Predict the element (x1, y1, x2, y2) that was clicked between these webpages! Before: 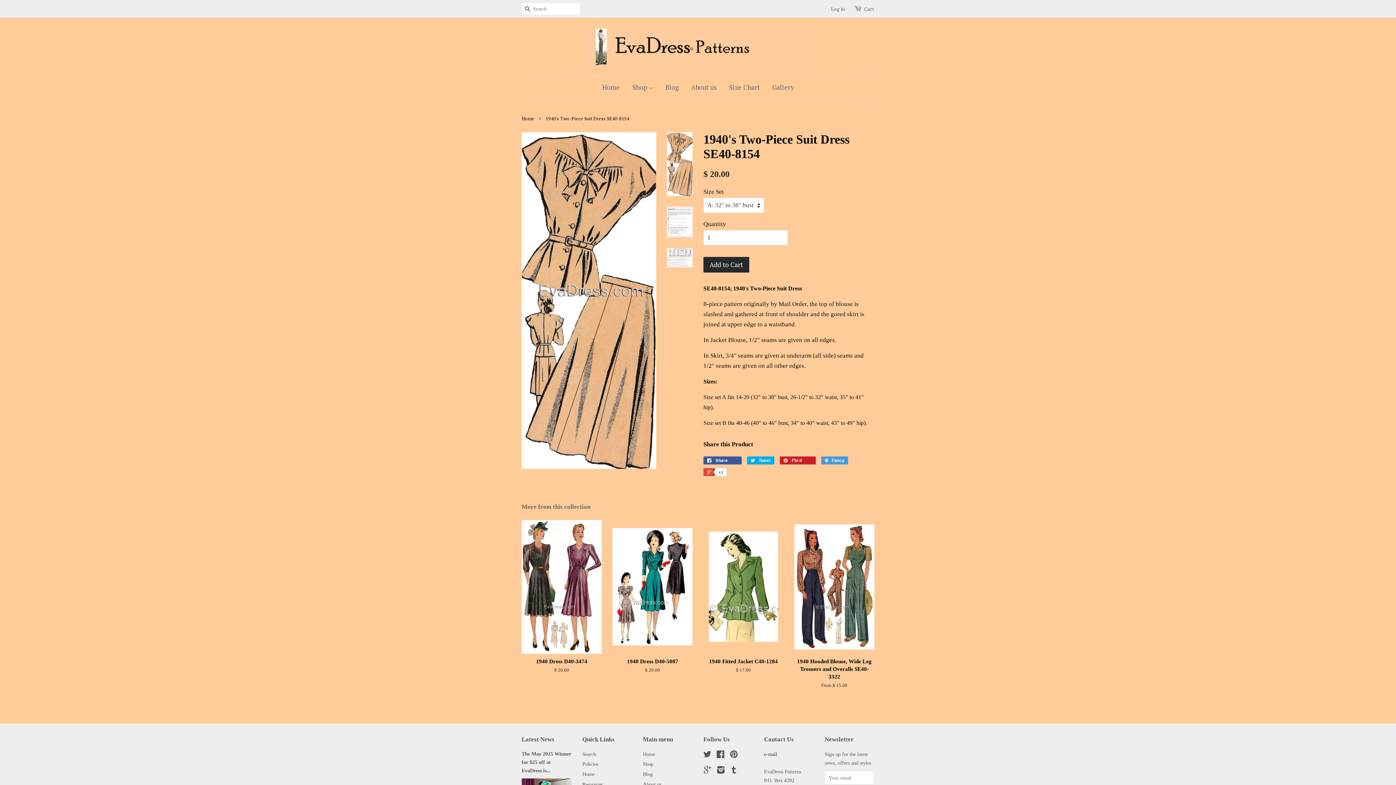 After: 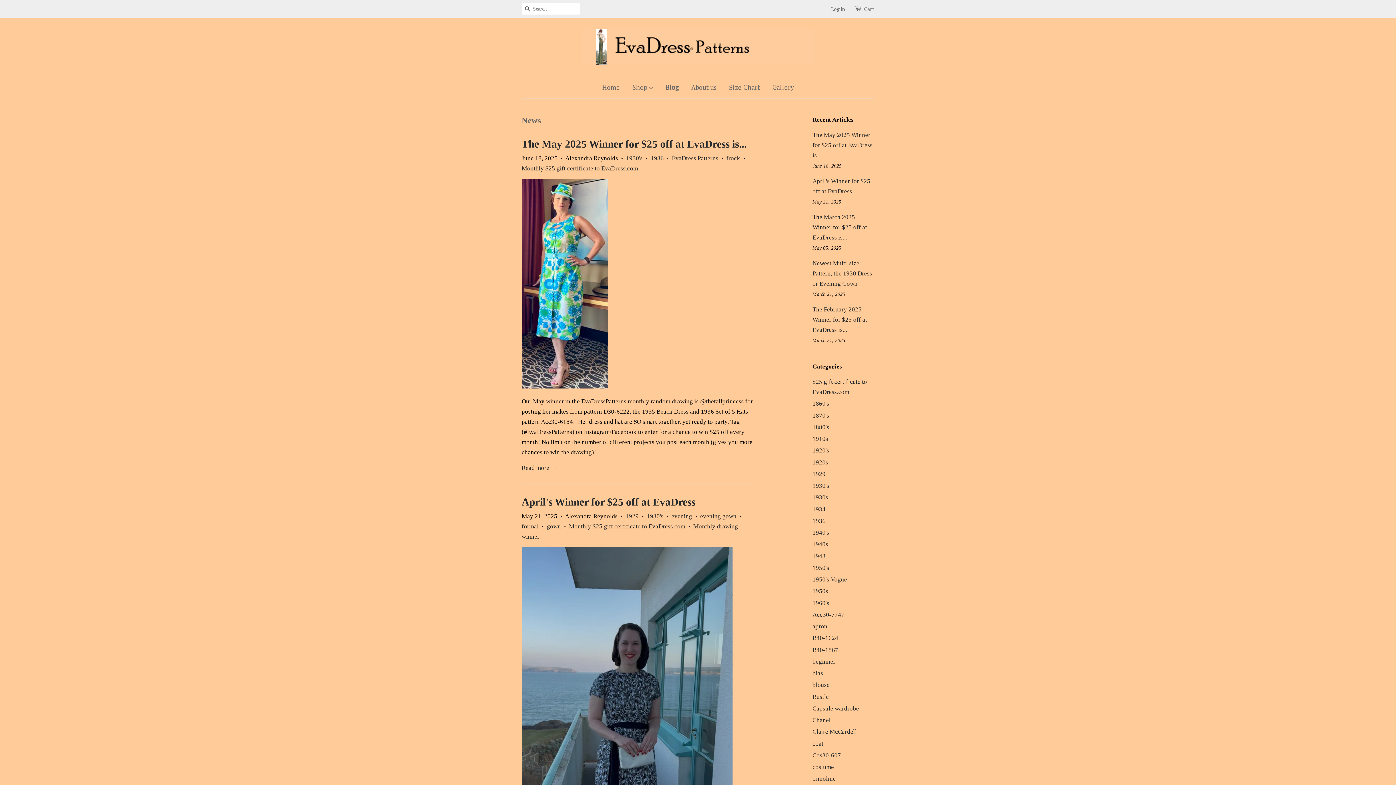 Action: label: Blog bbox: (660, 76, 684, 98)